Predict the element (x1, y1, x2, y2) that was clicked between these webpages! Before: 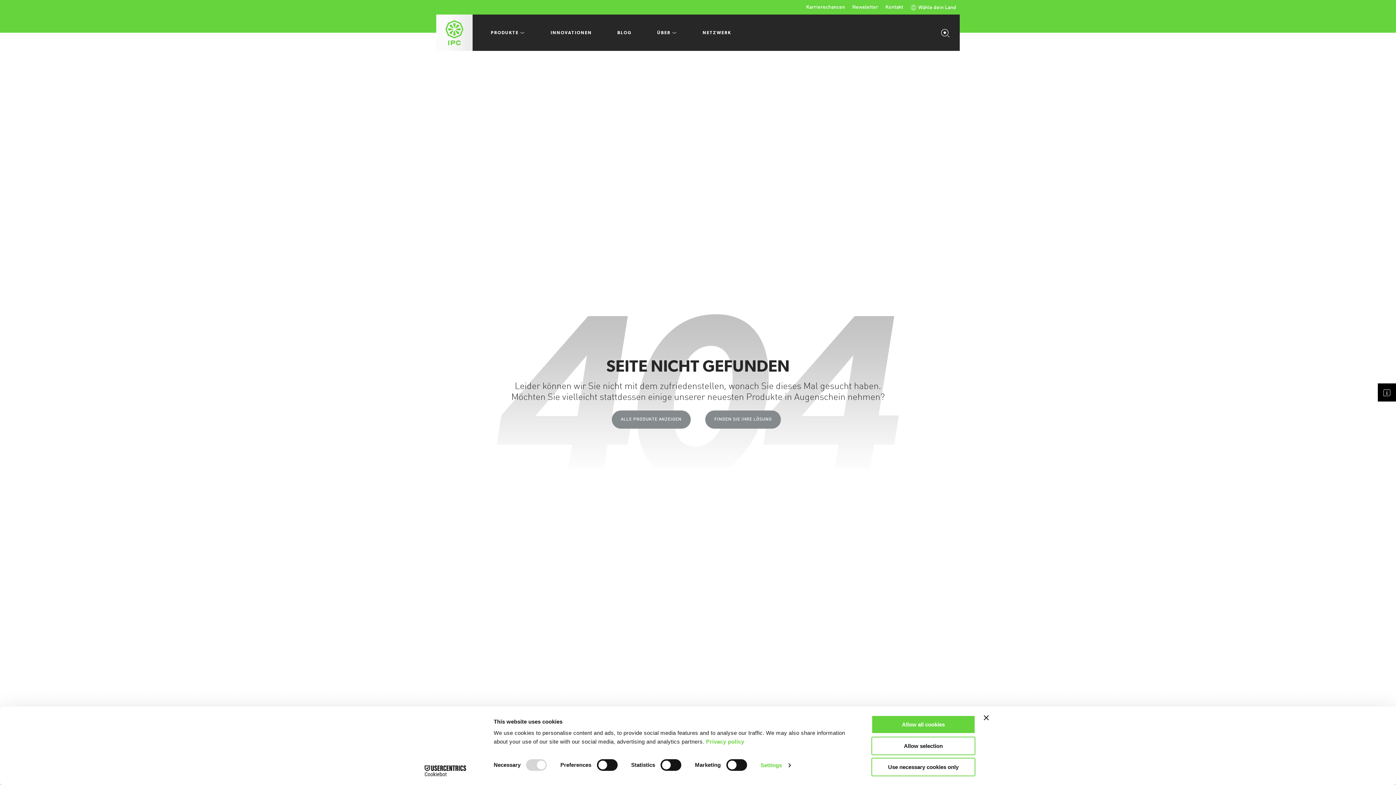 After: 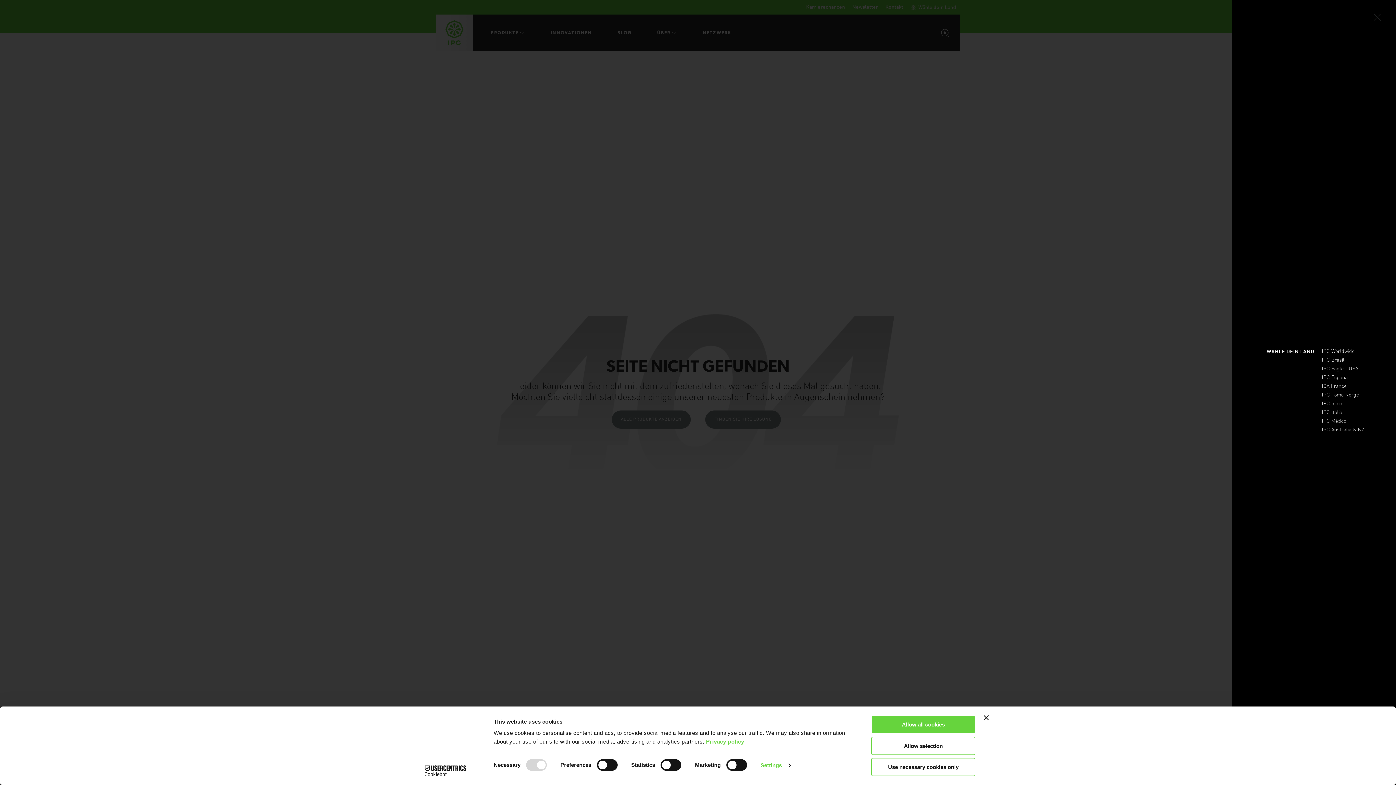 Action: bbox: (910, 1, 956, 12) label: Wähle dein Land